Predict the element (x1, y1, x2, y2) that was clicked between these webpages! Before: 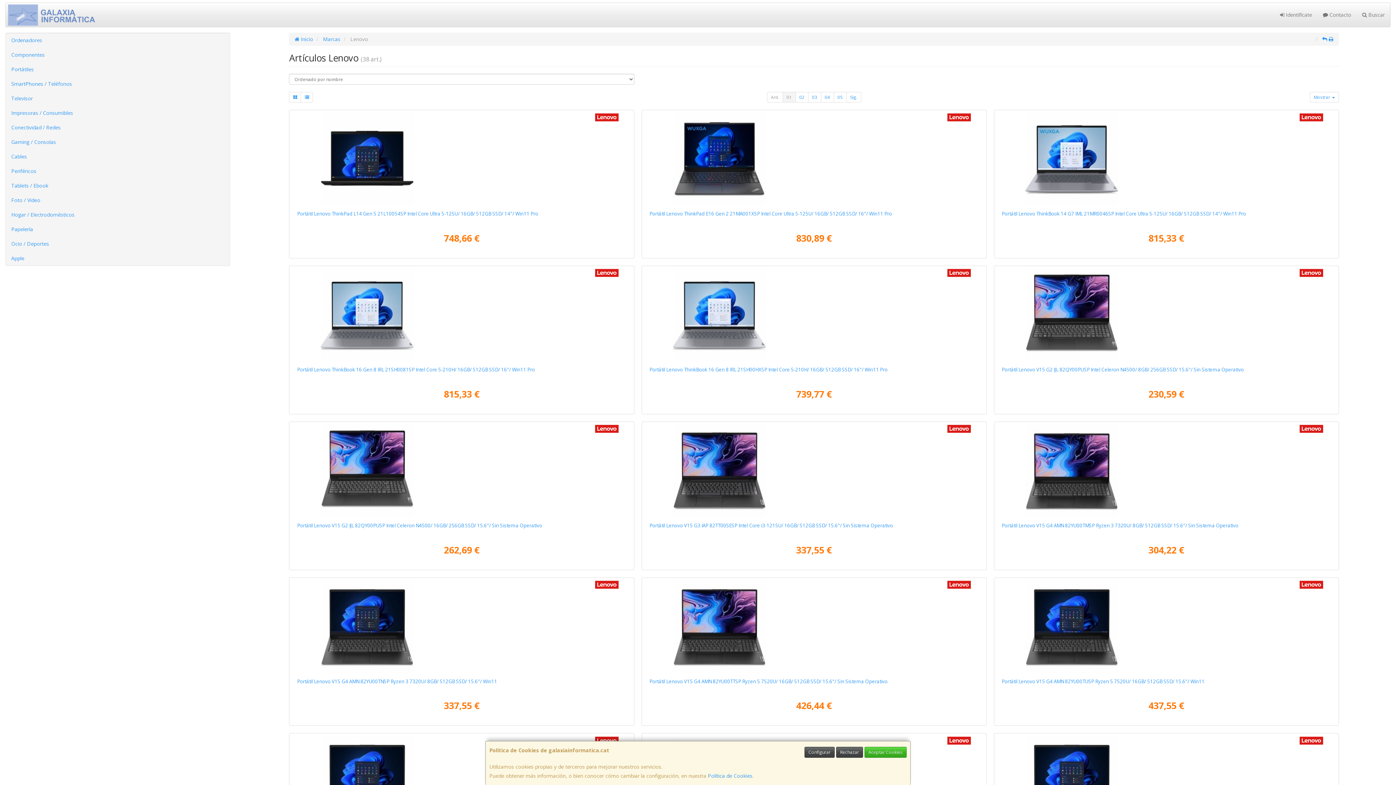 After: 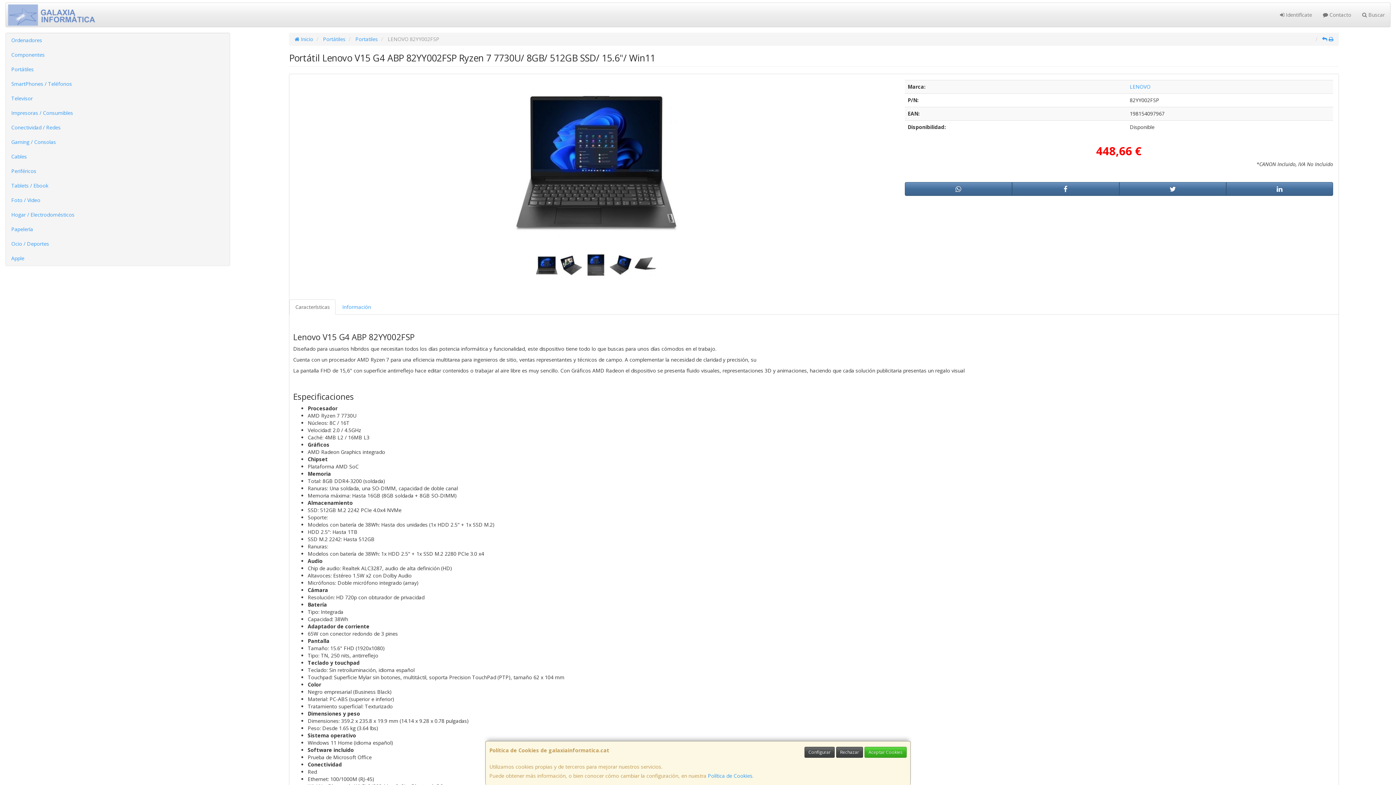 Action: bbox: (1021, 736, 1311, 829)